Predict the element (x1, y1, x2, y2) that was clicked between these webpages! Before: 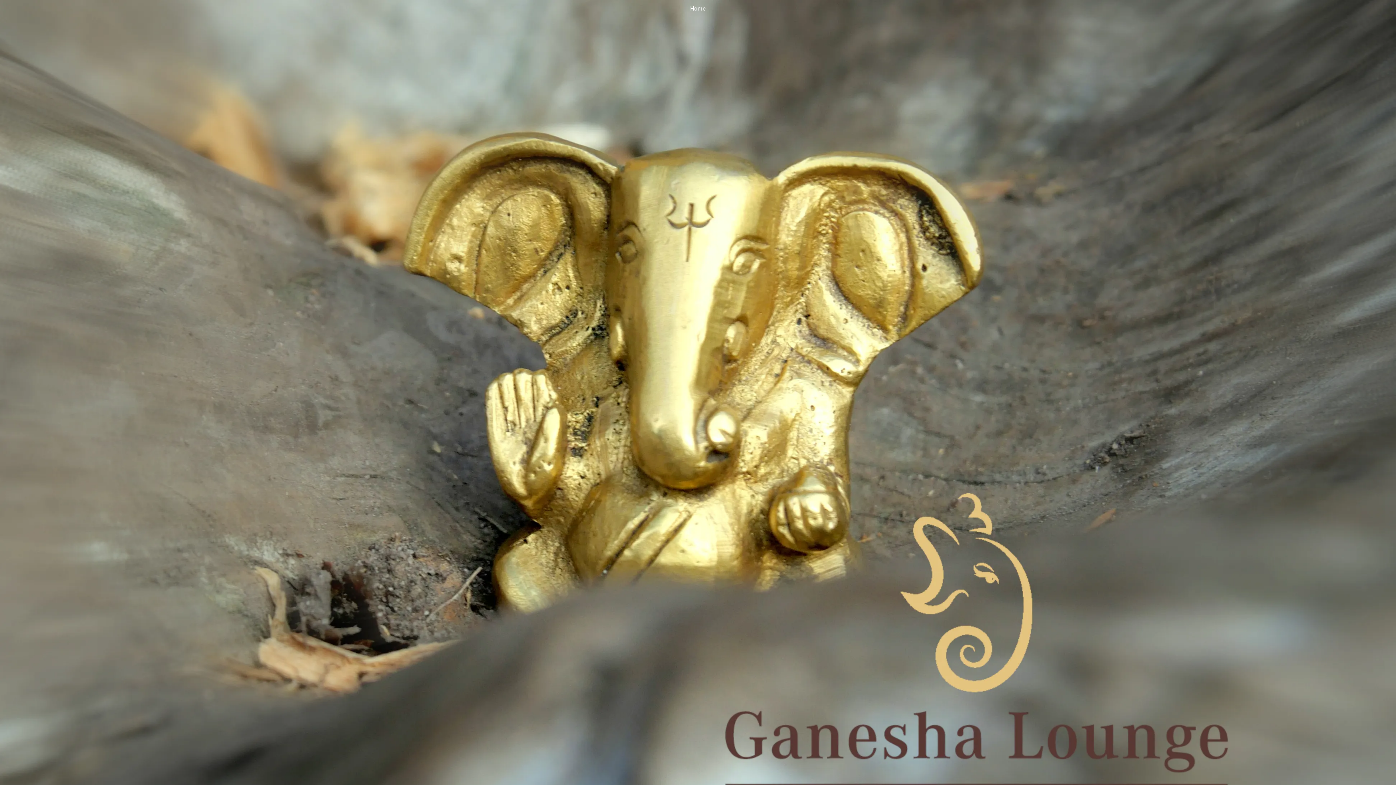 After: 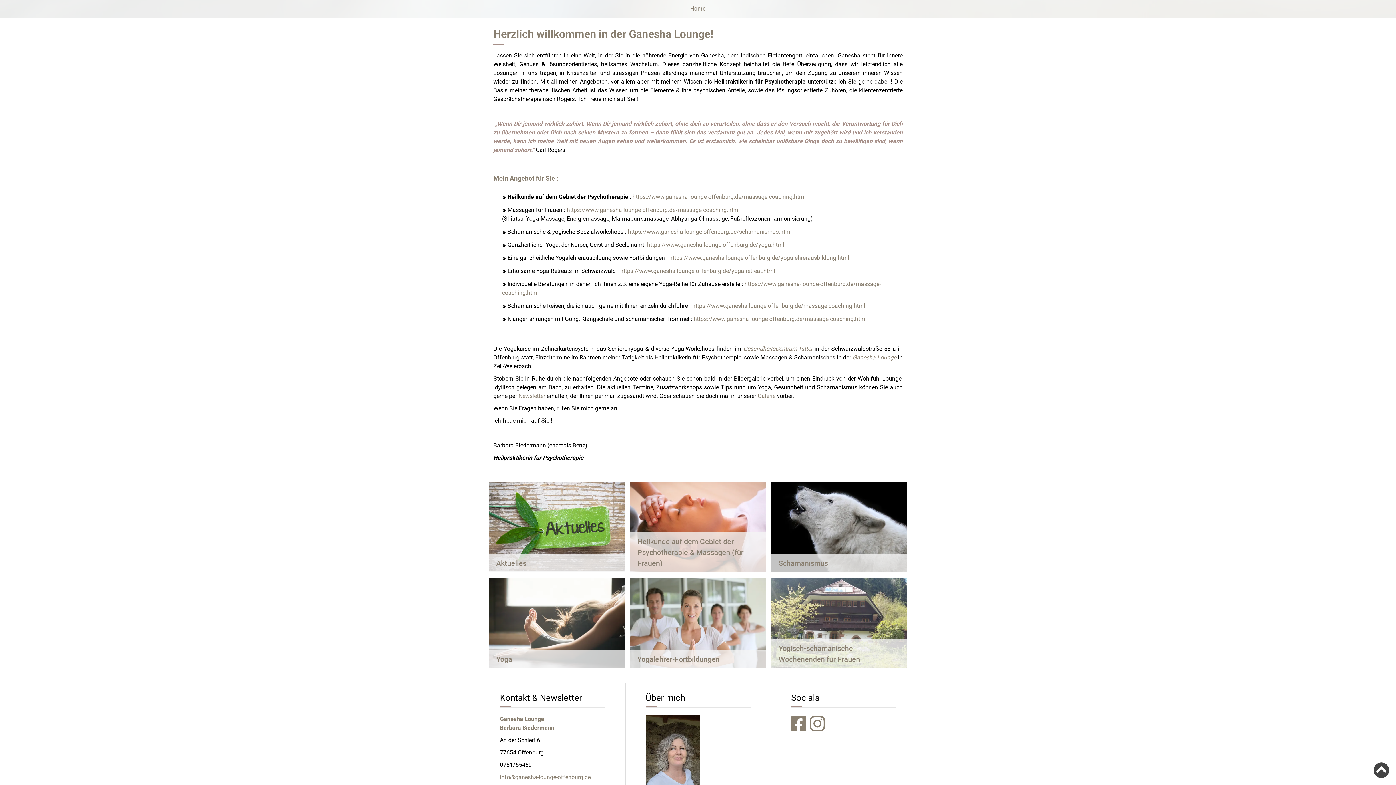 Action: bbox: (0, 461, 1396, 468) label: Ganesha Lounge